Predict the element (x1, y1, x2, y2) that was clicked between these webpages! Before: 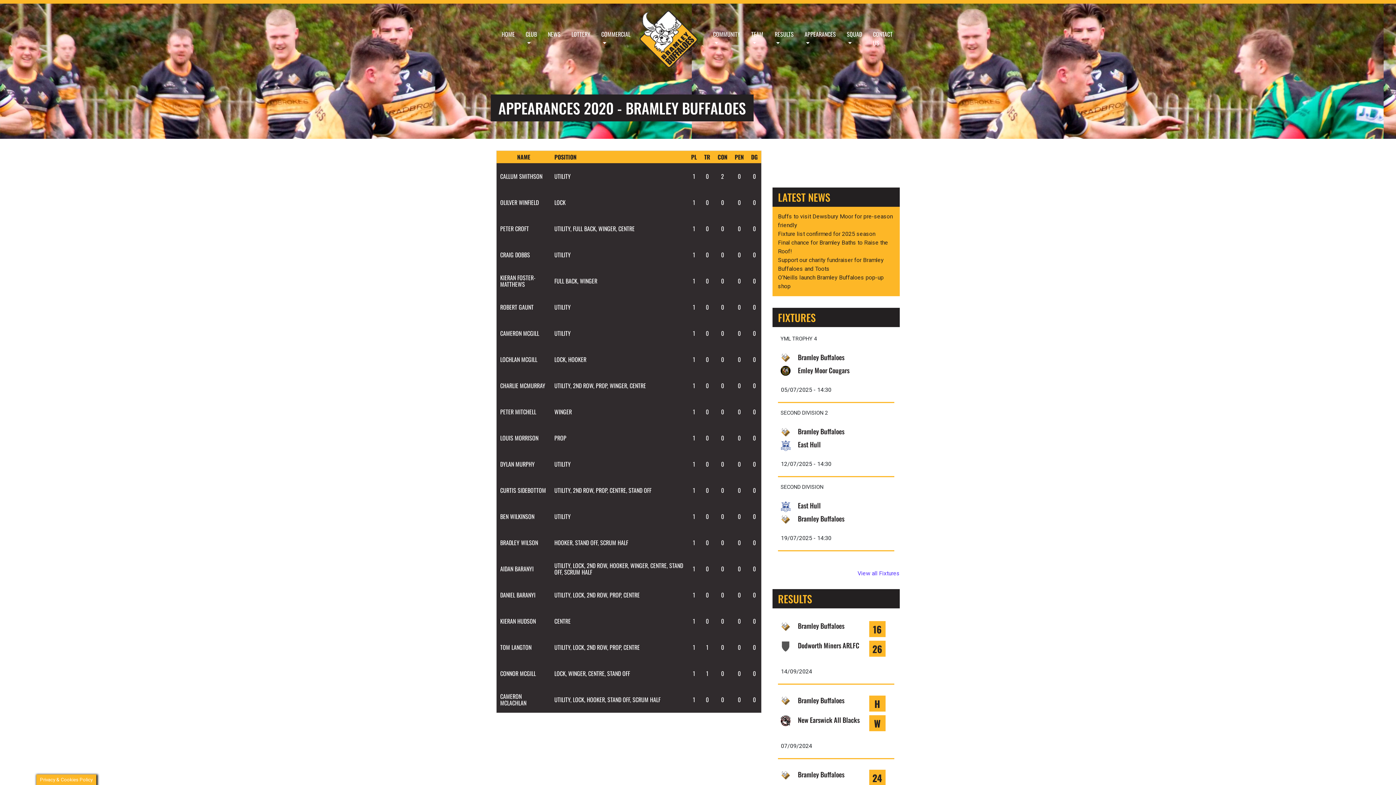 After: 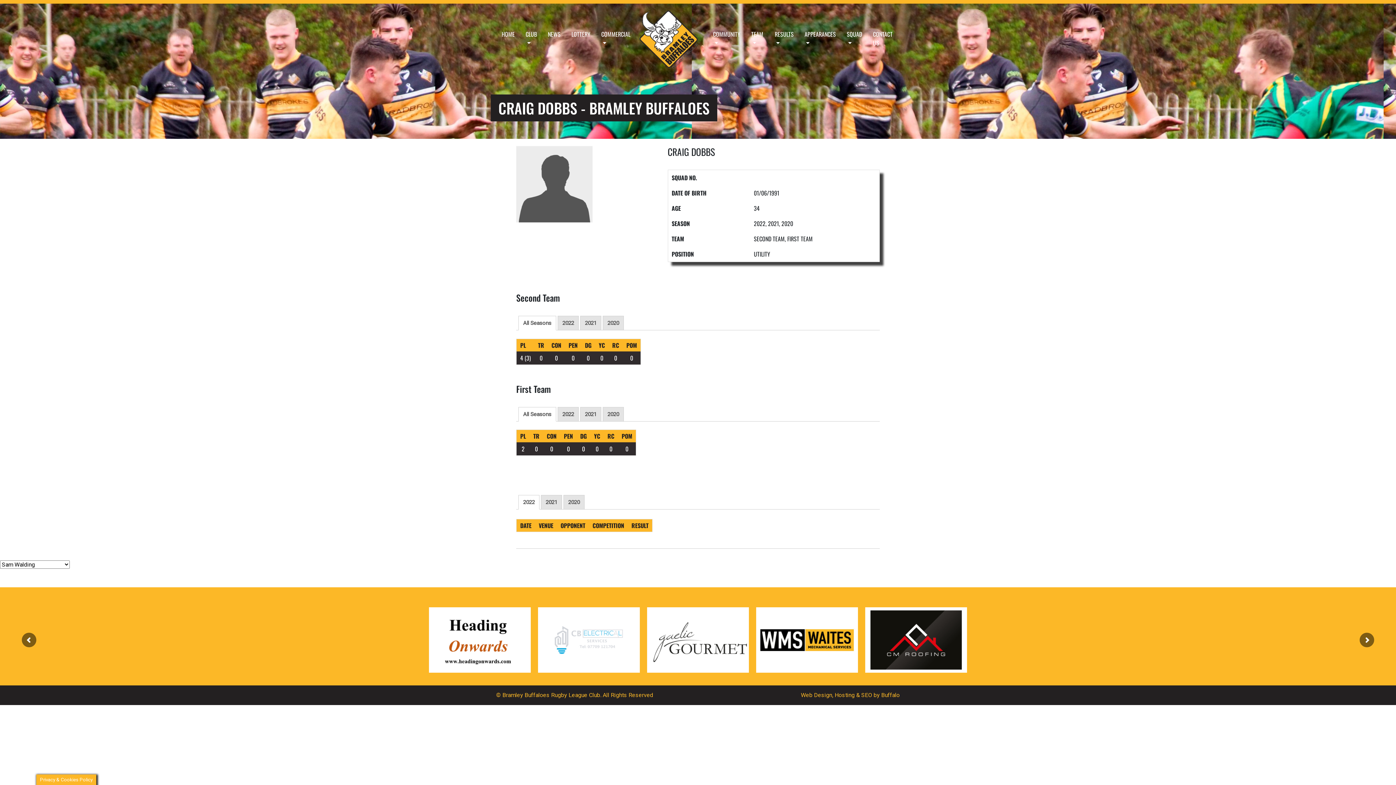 Action: label: CRAIG DOBBS bbox: (500, 250, 530, 259)